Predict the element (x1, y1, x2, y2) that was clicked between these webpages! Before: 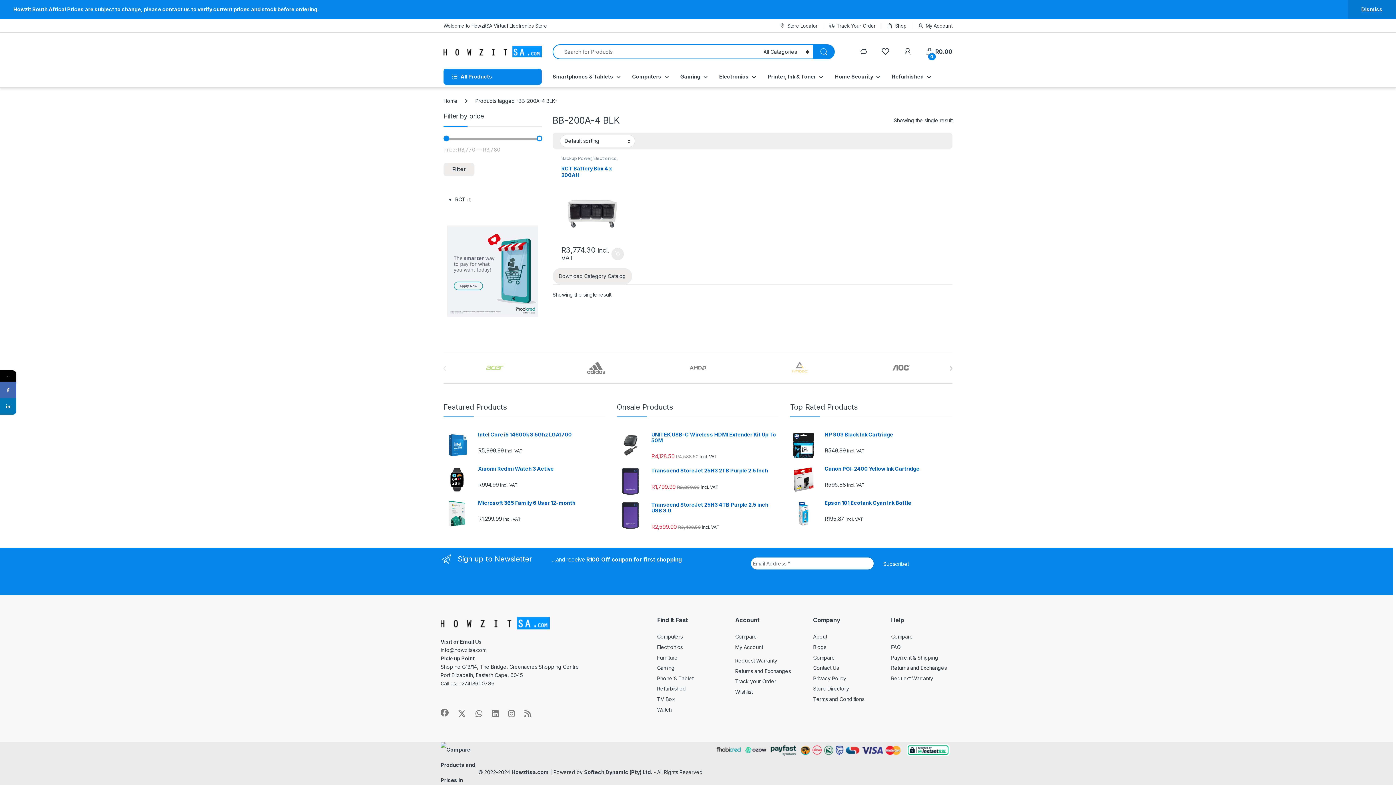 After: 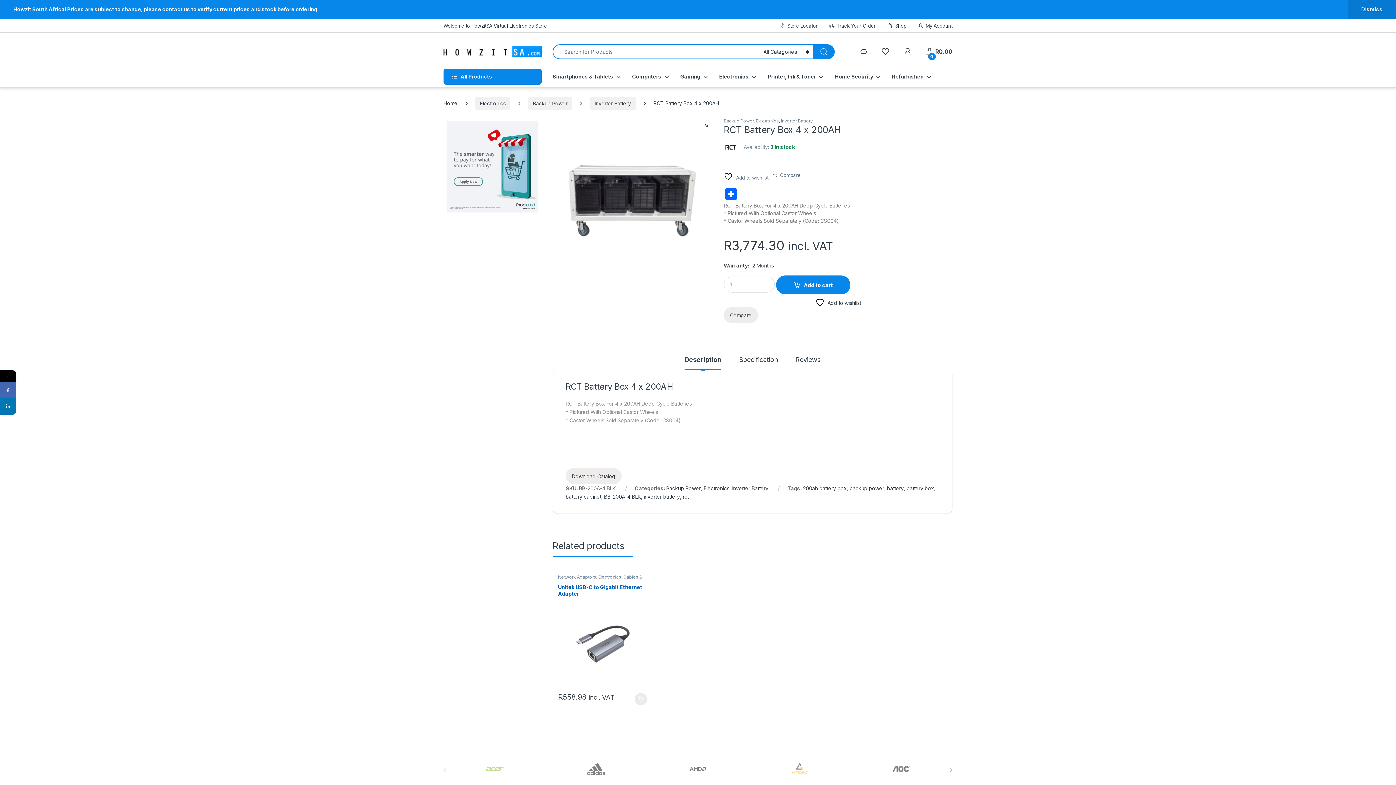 Action: label: RCT Battery Box 4 x 200AH bbox: (561, 165, 624, 243)